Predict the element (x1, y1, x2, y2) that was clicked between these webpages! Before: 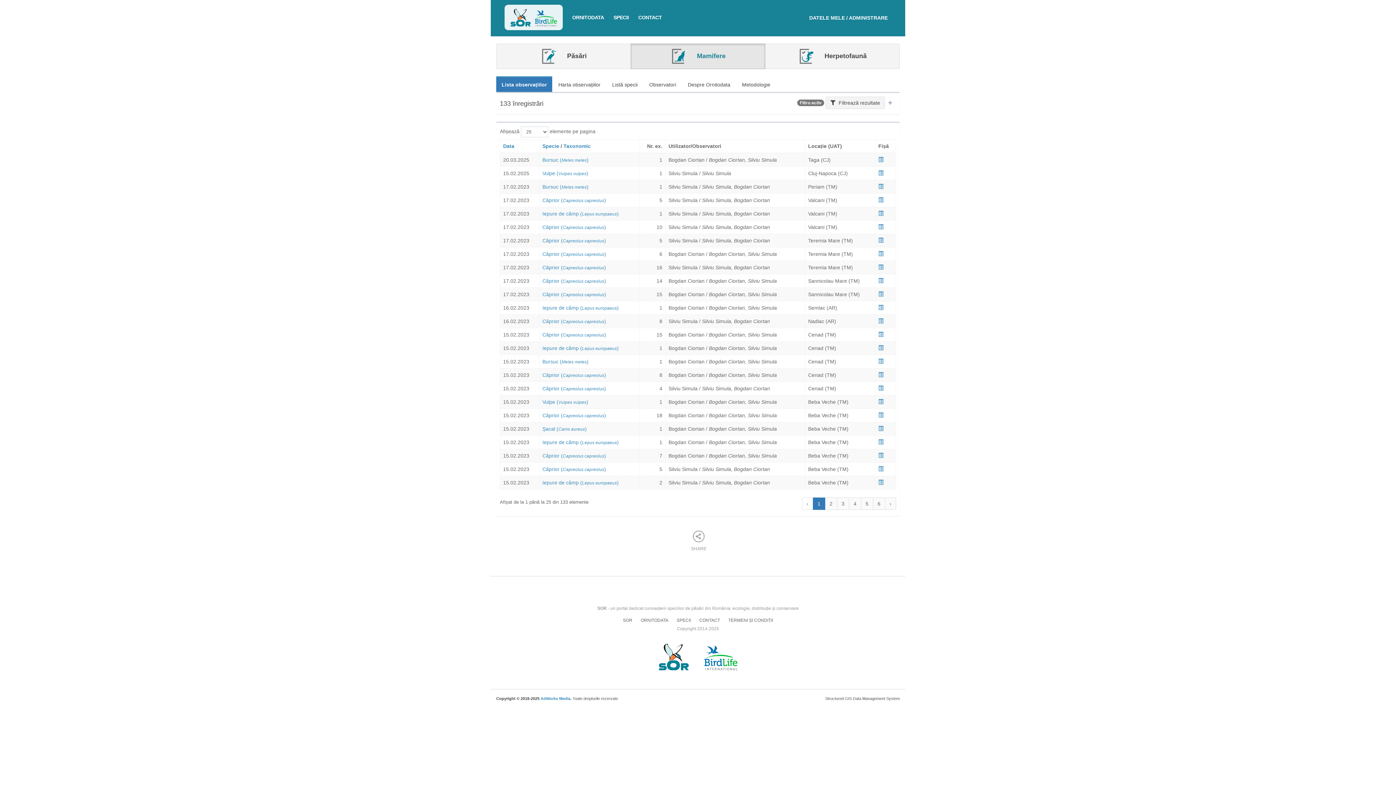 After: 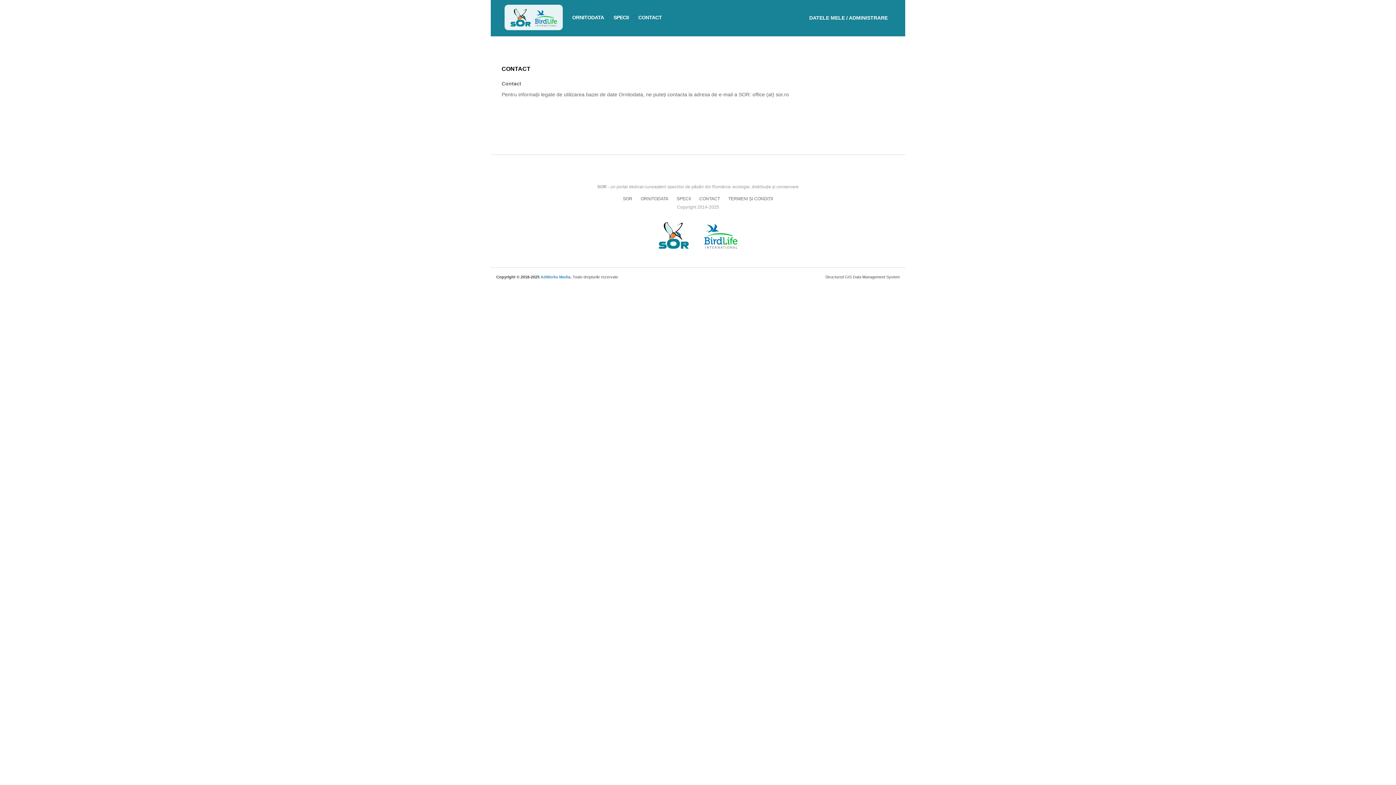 Action: bbox: (699, 616, 720, 625) label: CONTACT